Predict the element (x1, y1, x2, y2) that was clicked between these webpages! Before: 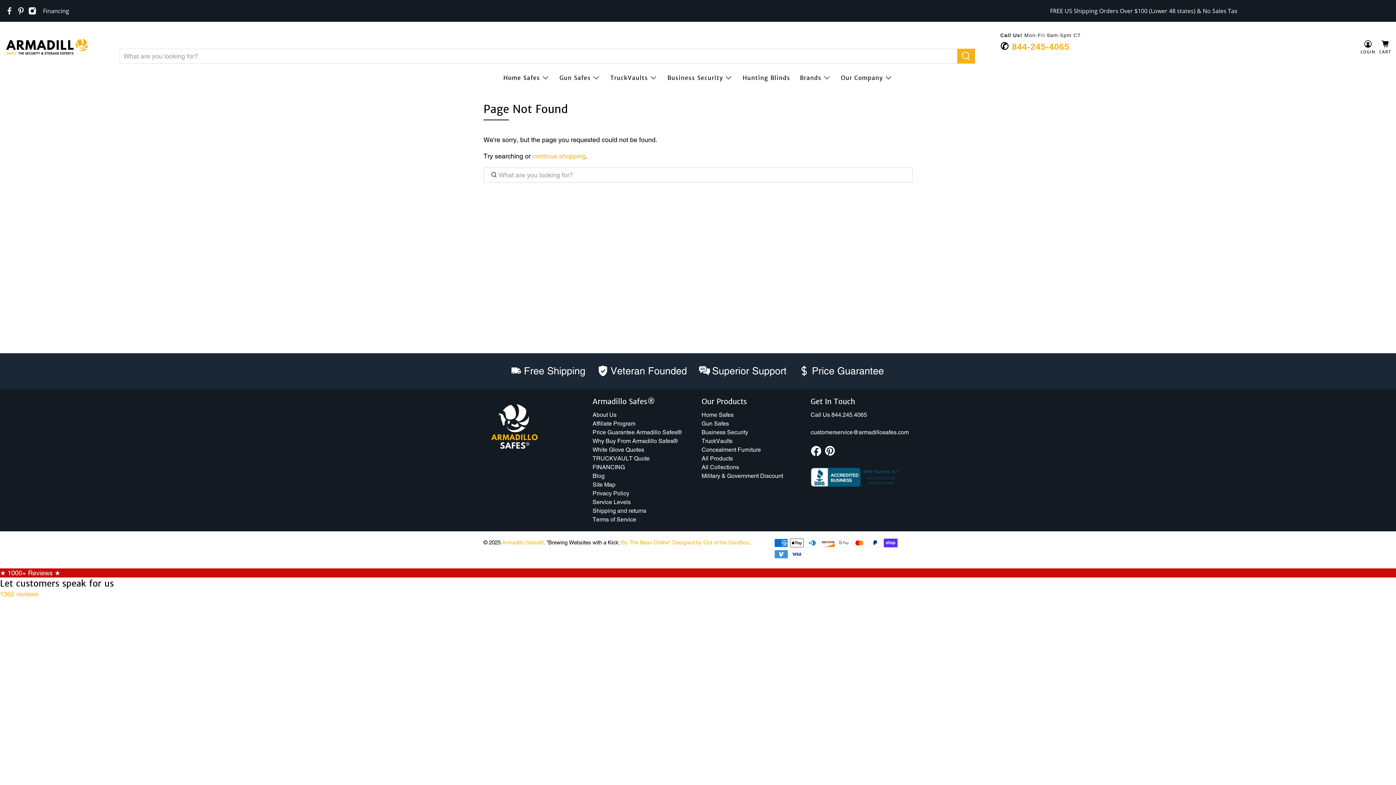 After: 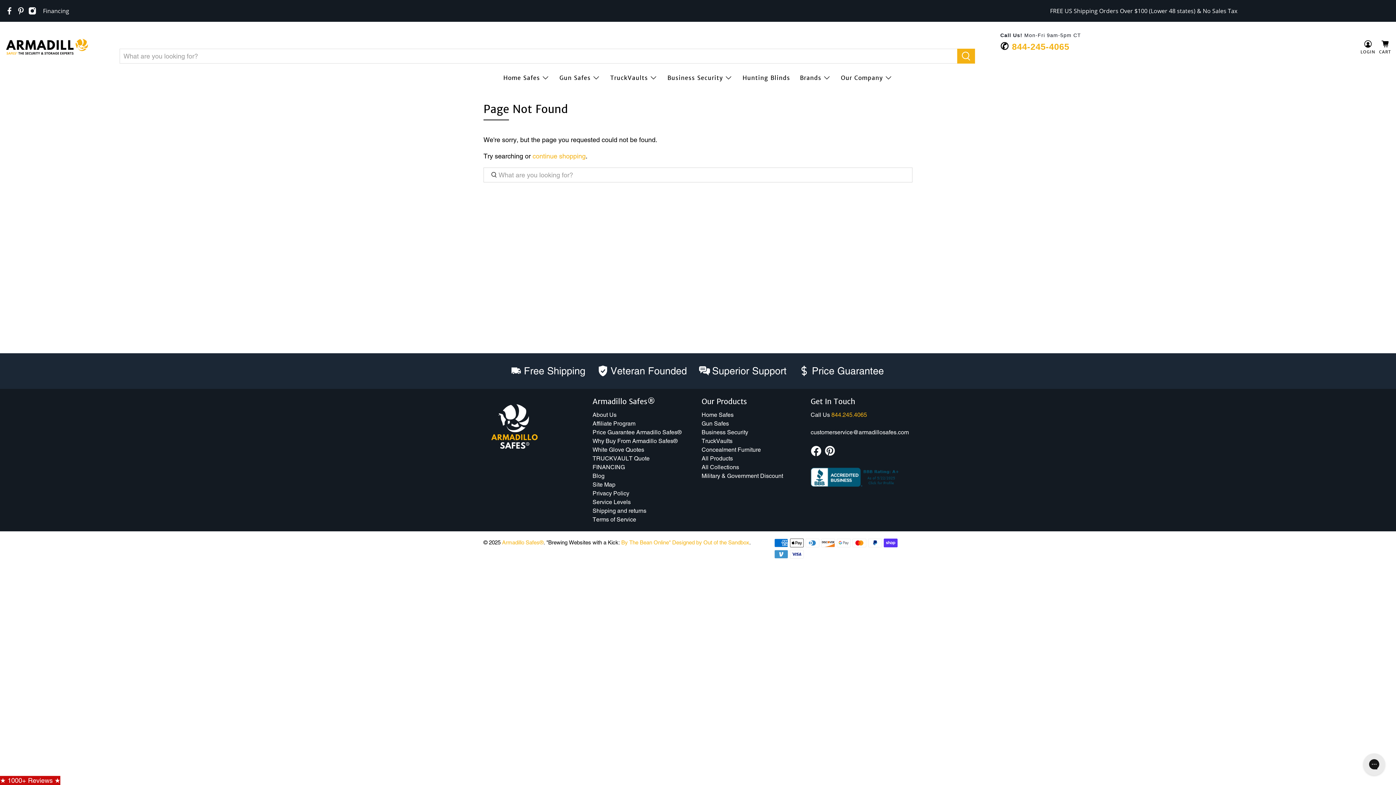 Action: bbox: (831, 411, 867, 418) label: 844.245.4065